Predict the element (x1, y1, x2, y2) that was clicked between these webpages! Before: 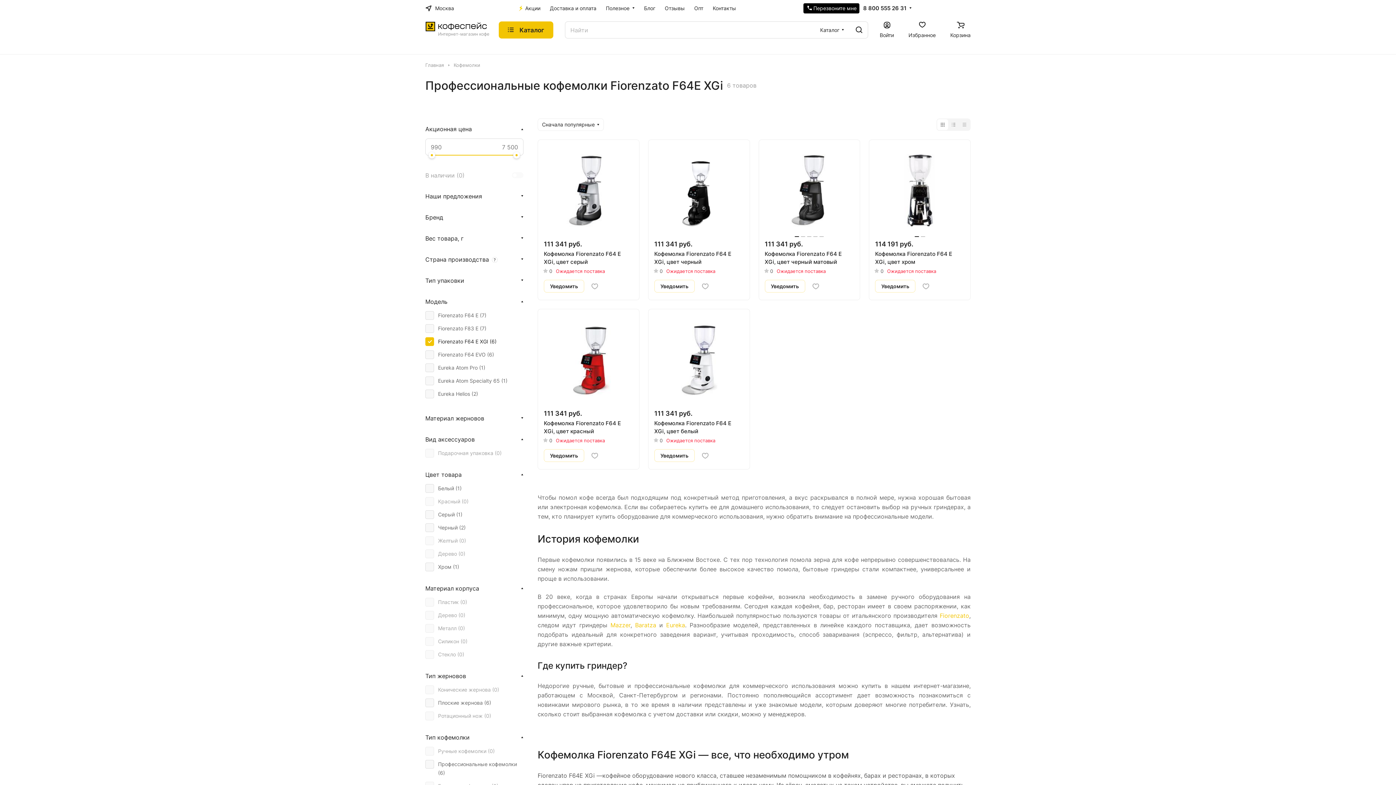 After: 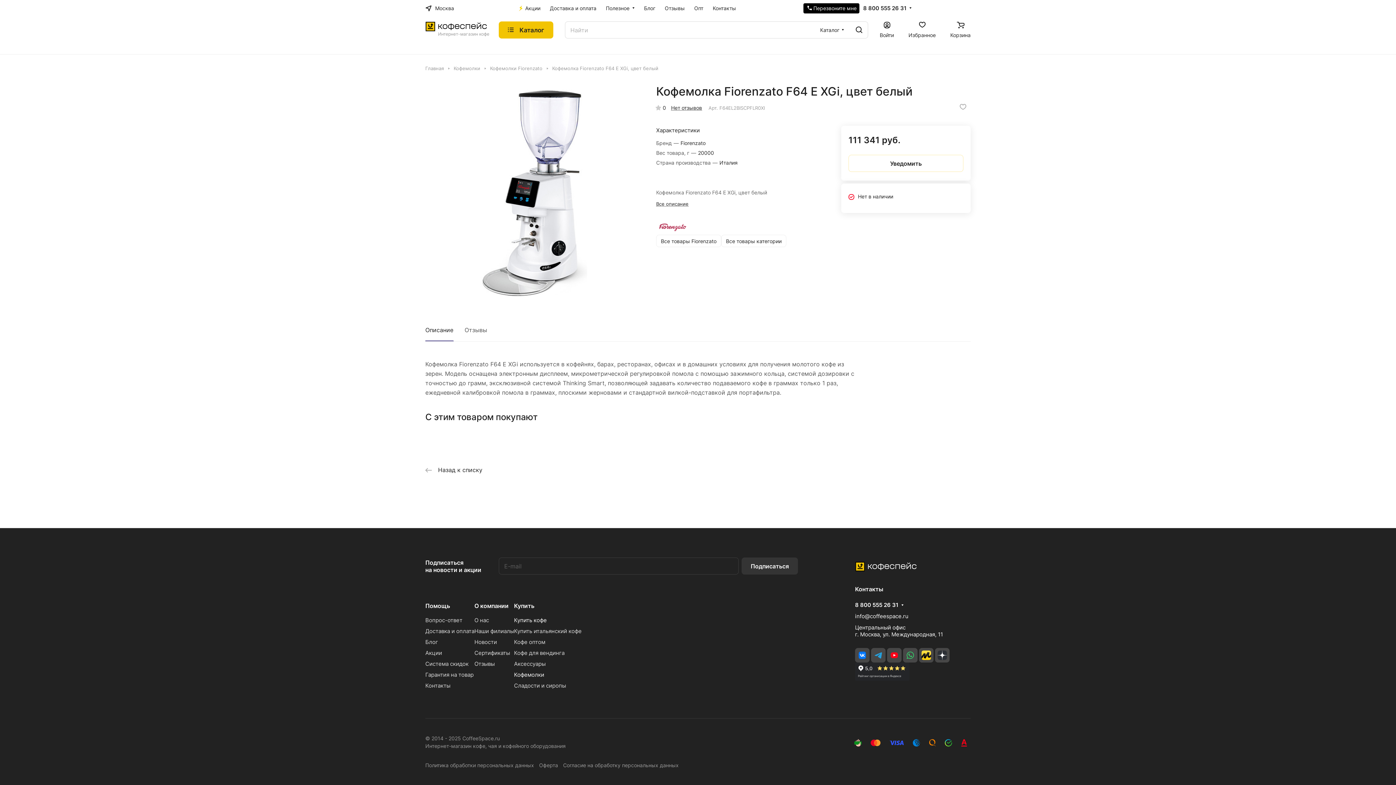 Action: bbox: (654, 315, 743, 404)